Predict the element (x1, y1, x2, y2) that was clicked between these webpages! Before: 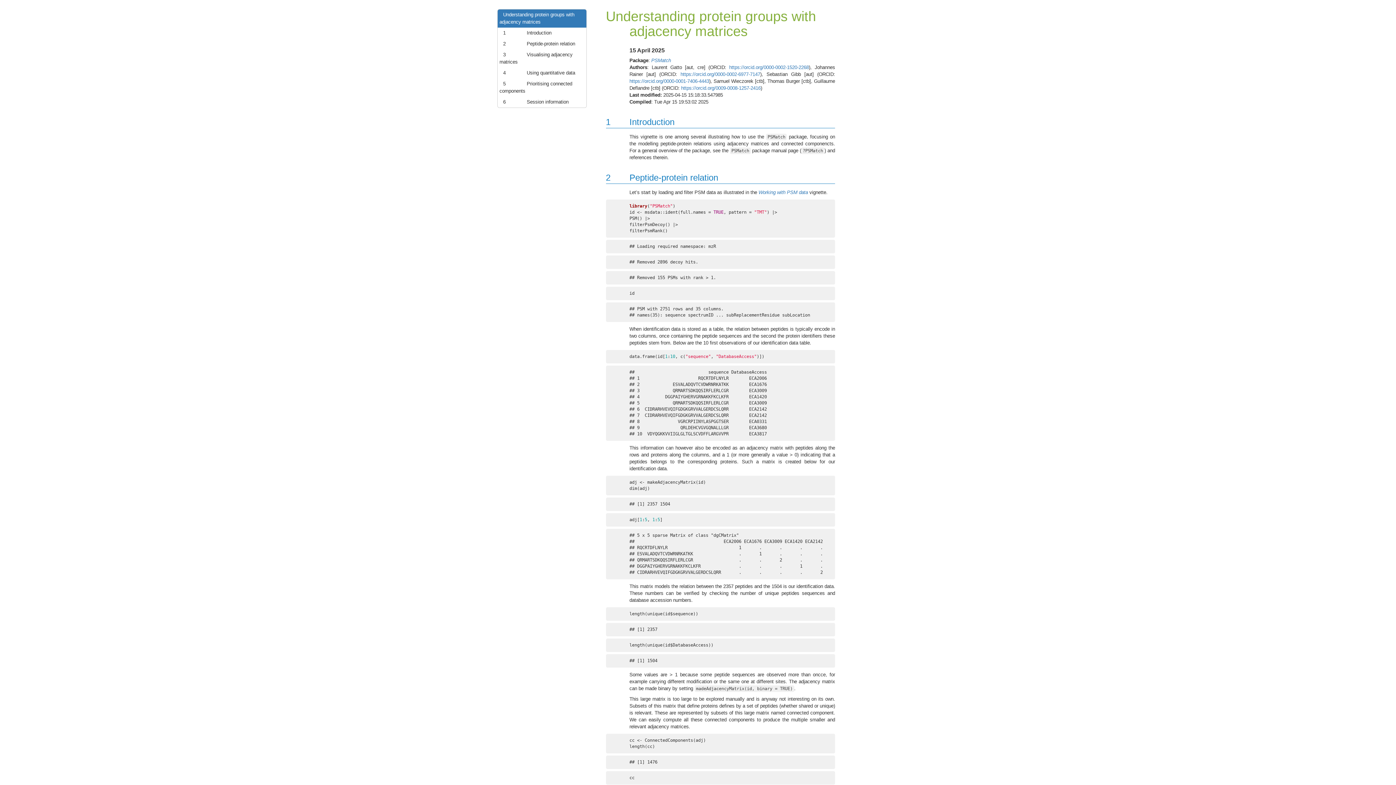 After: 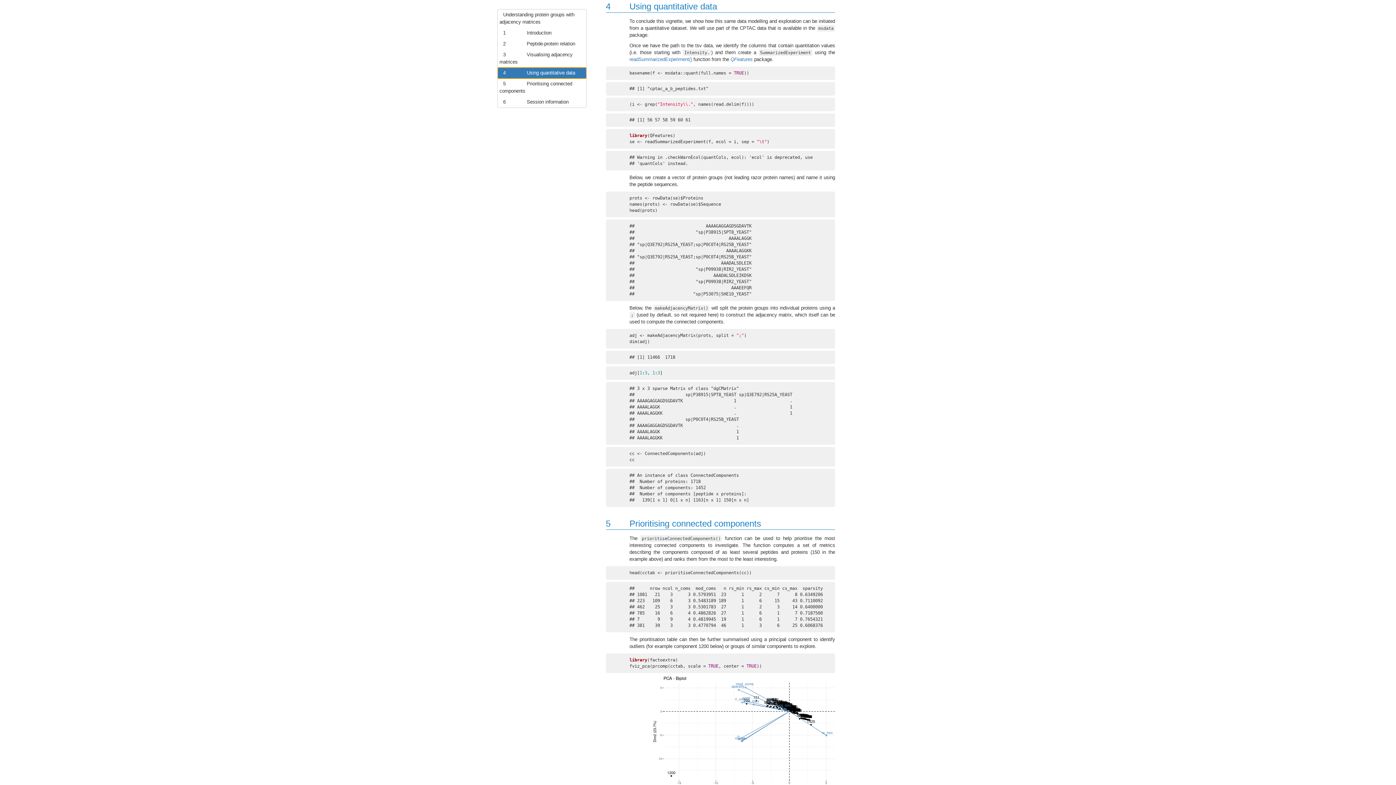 Action: bbox: (497, 67, 586, 78) label: 4
Using quantitative data